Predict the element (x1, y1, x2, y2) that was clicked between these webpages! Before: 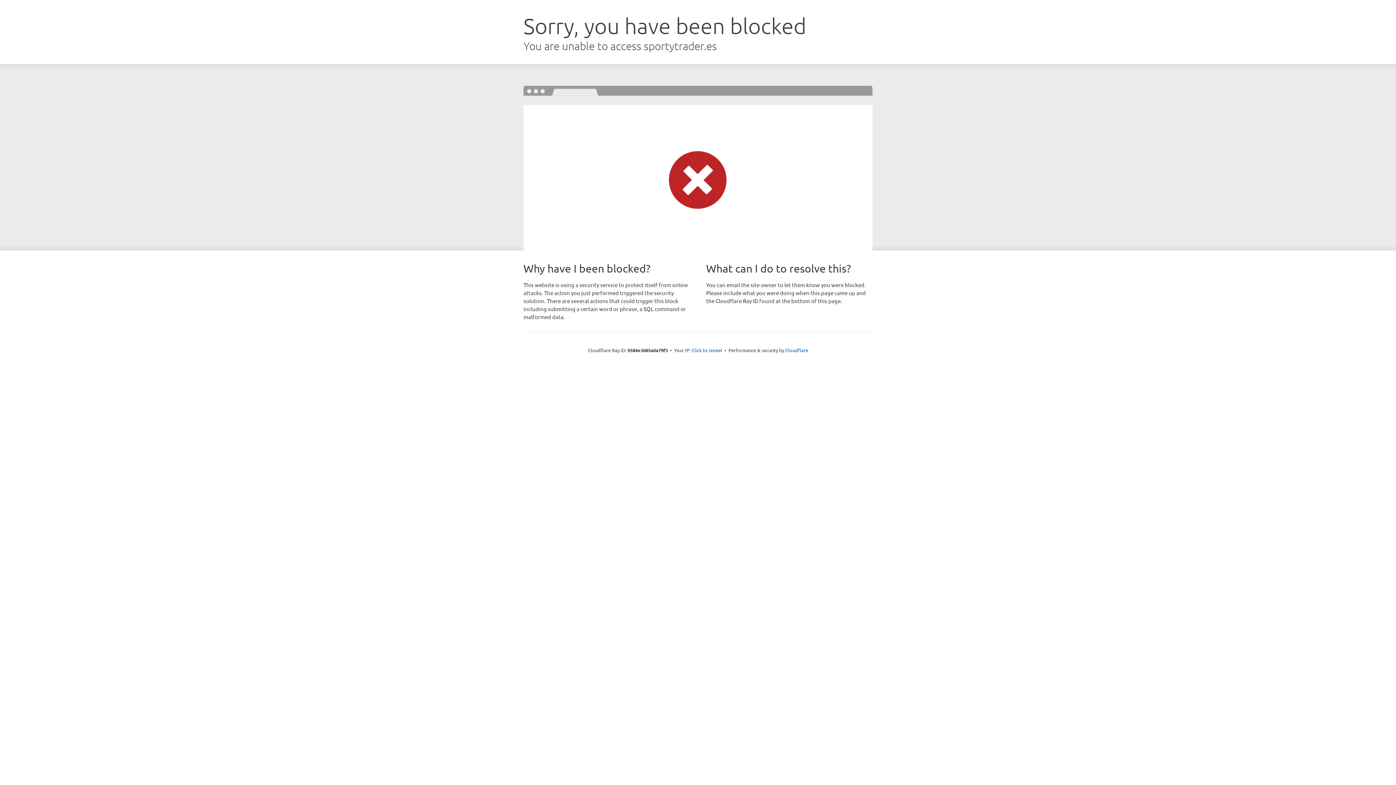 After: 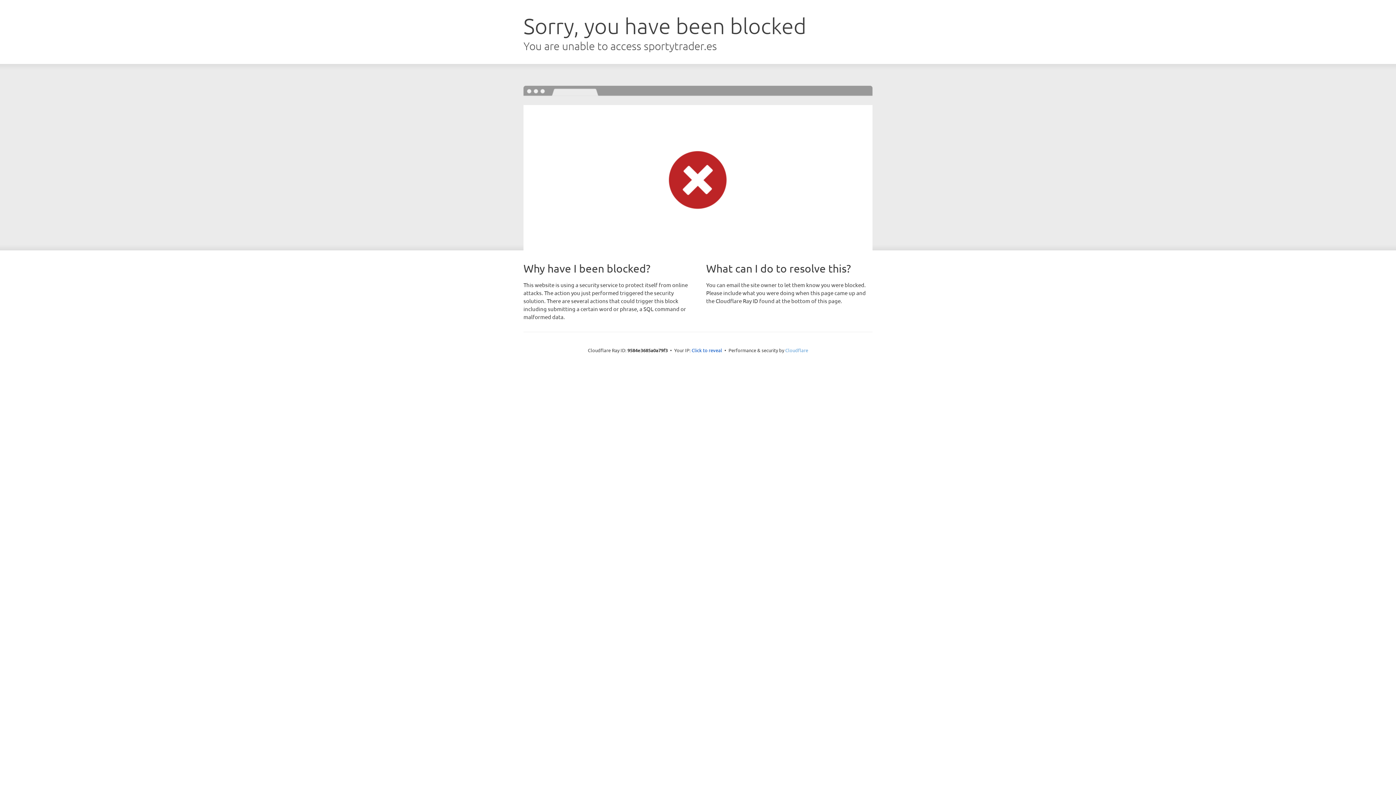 Action: bbox: (785, 347, 808, 353) label: Cloudflare